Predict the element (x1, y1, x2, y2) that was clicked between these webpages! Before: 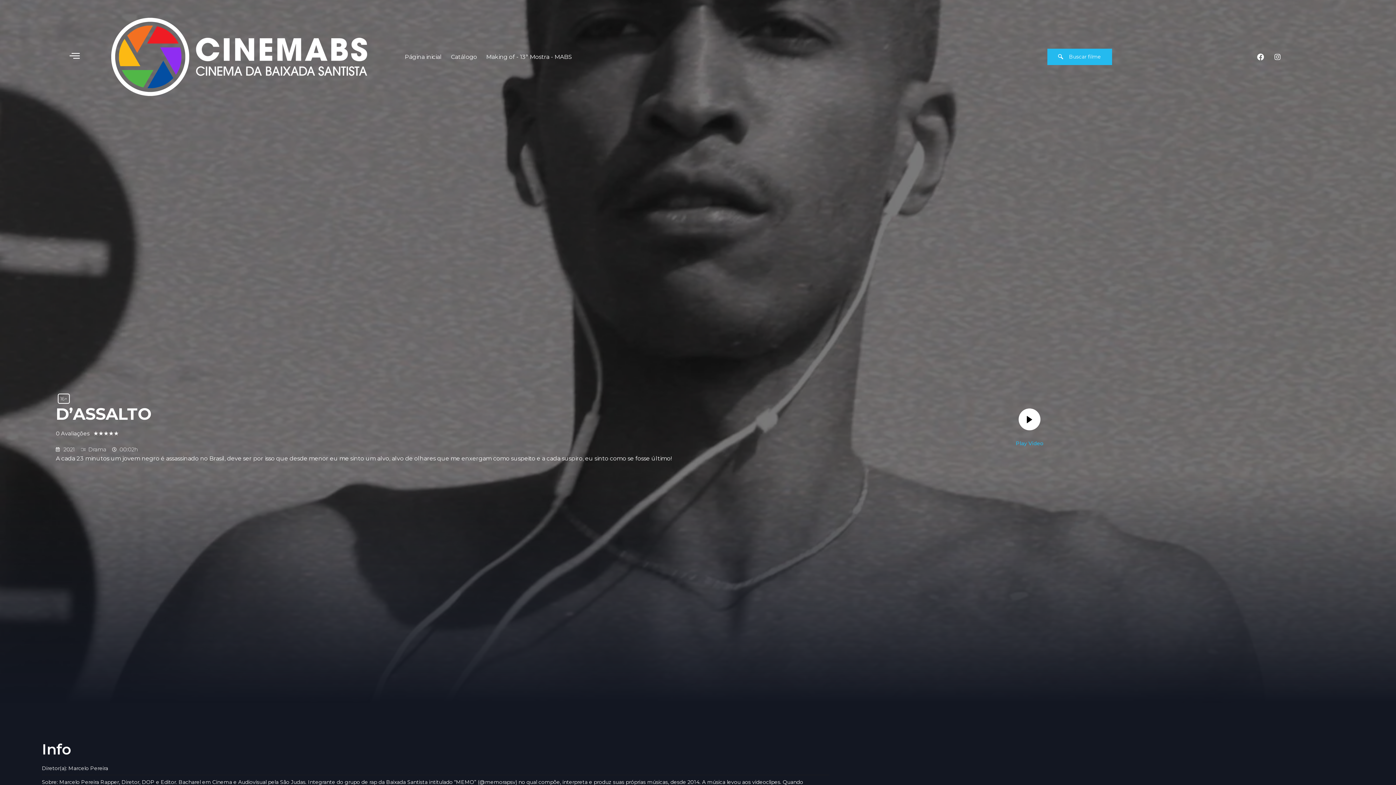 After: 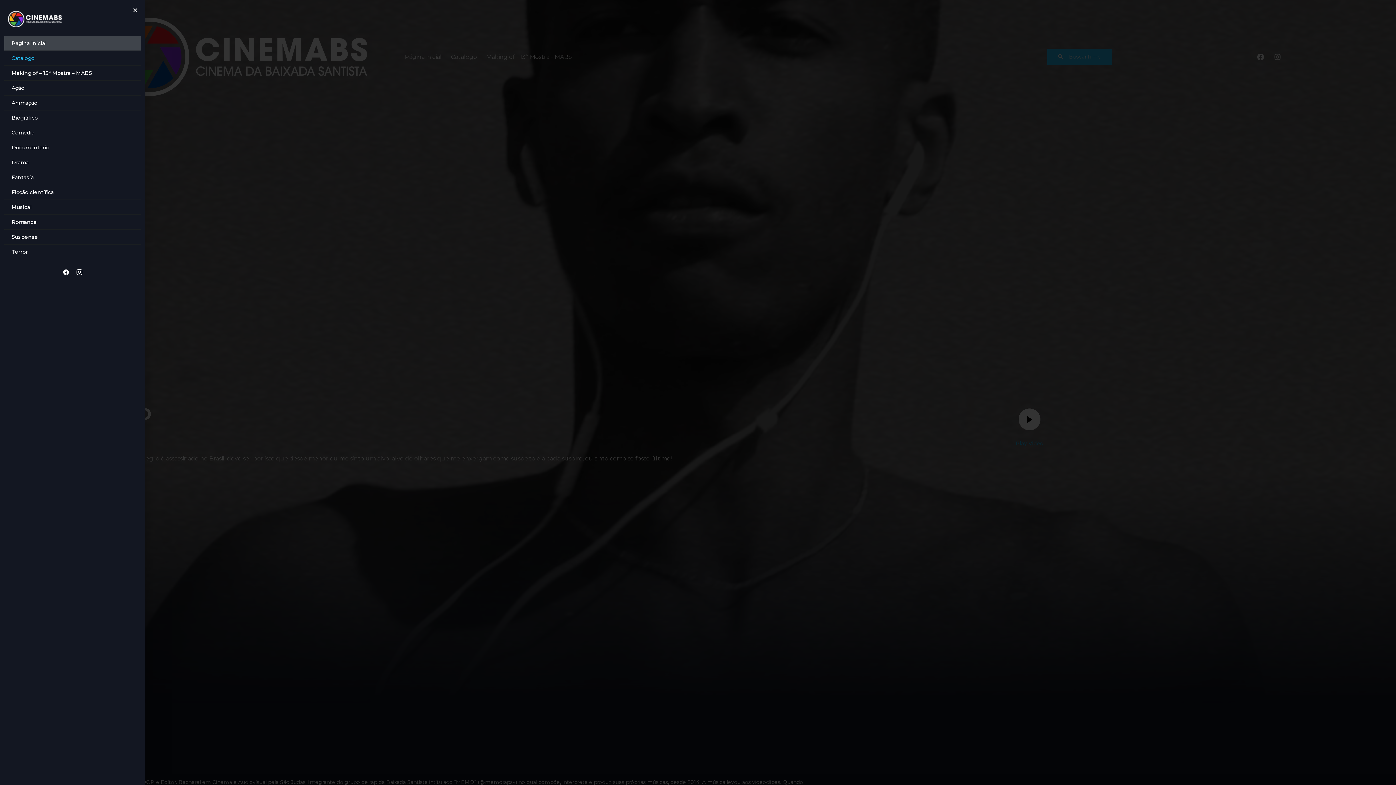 Action: bbox: (69, 50, 79, 60)